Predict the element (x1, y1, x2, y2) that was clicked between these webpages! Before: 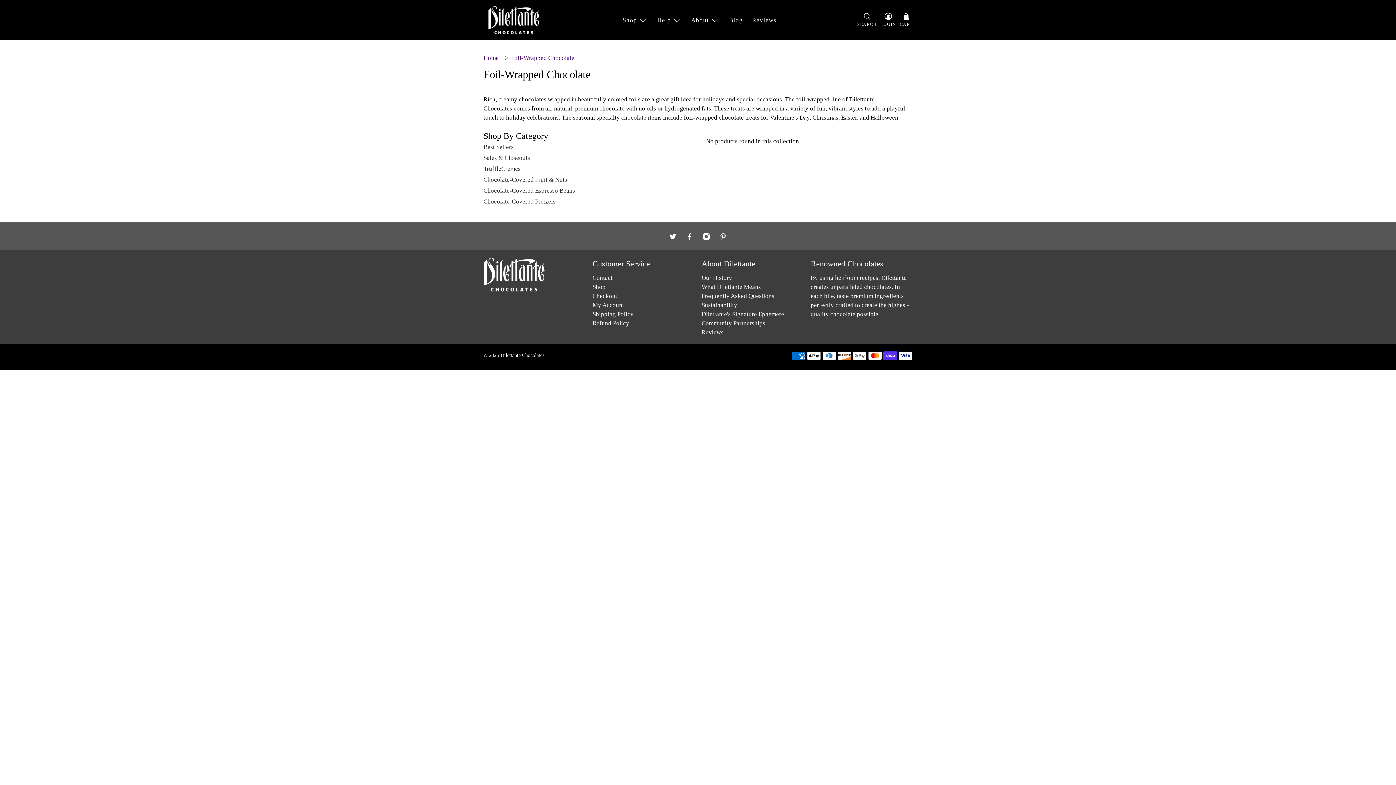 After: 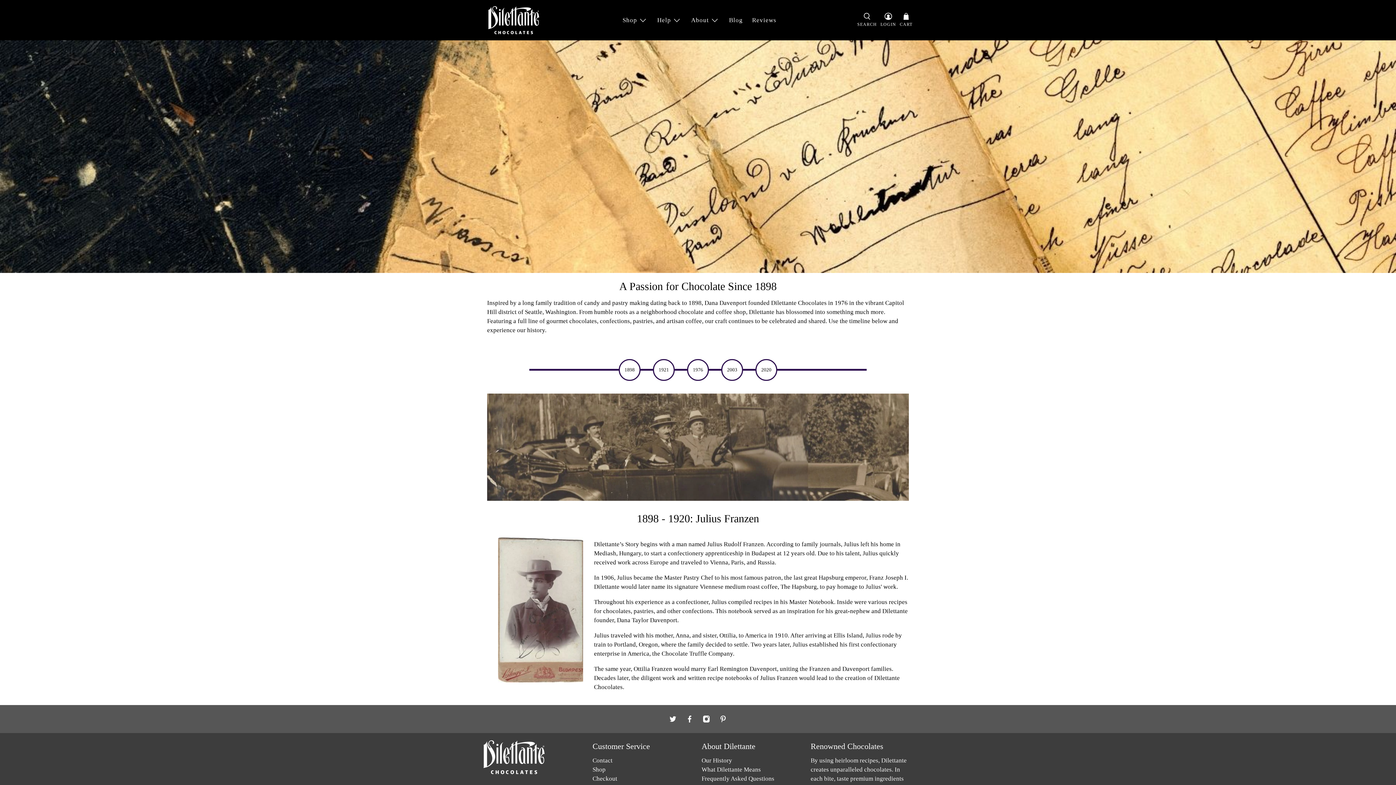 Action: bbox: (686, 9, 724, 30) label: About